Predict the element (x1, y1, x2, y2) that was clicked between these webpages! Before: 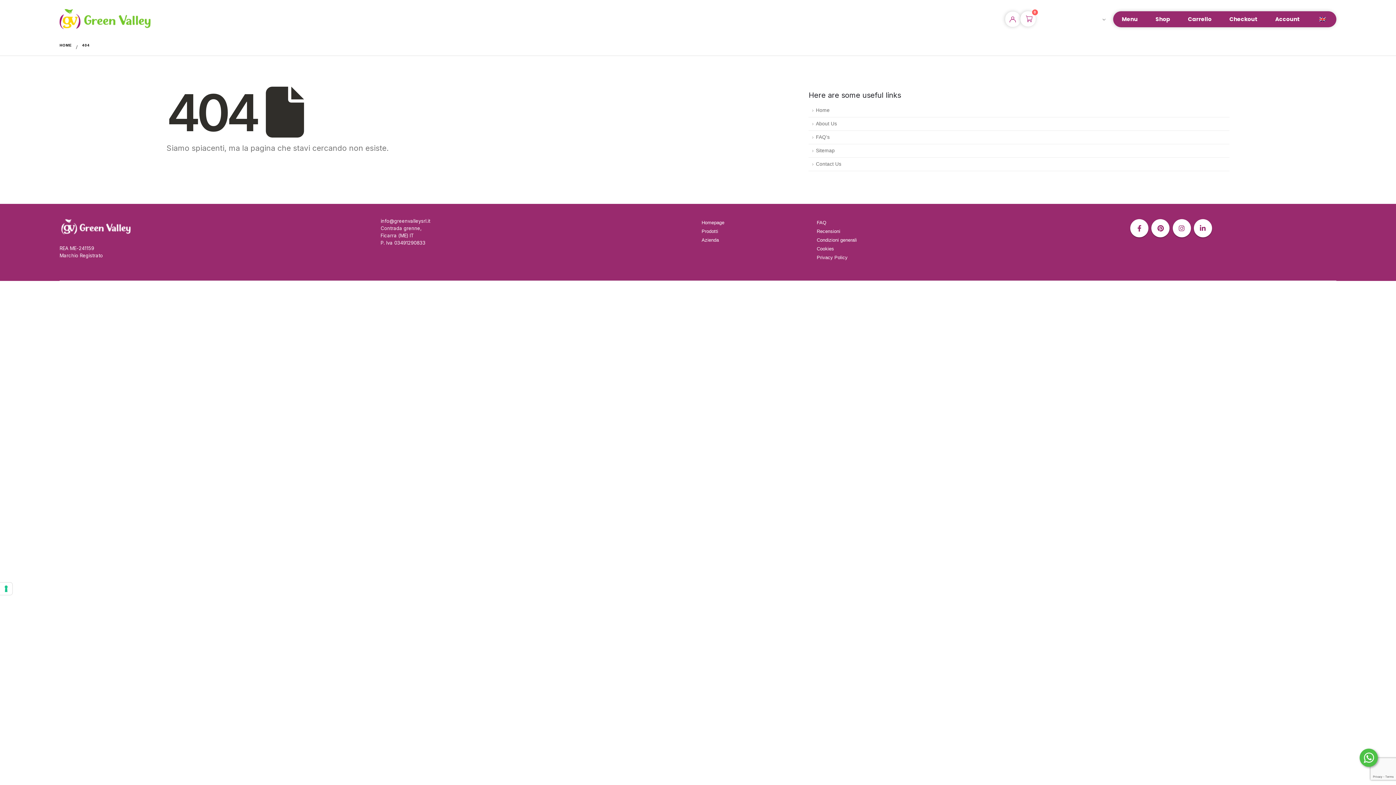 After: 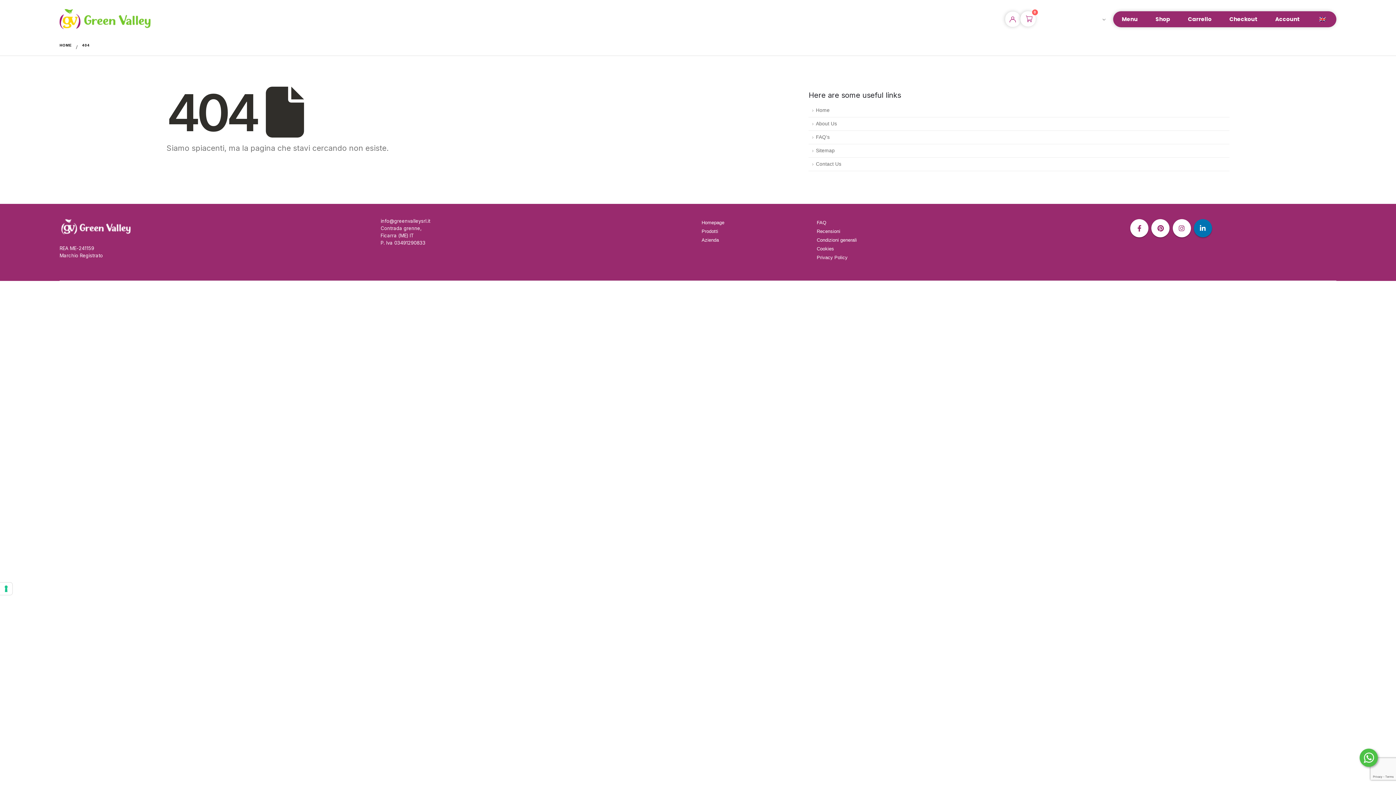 Action: label: Linkedin bbox: (1194, 219, 1212, 237)